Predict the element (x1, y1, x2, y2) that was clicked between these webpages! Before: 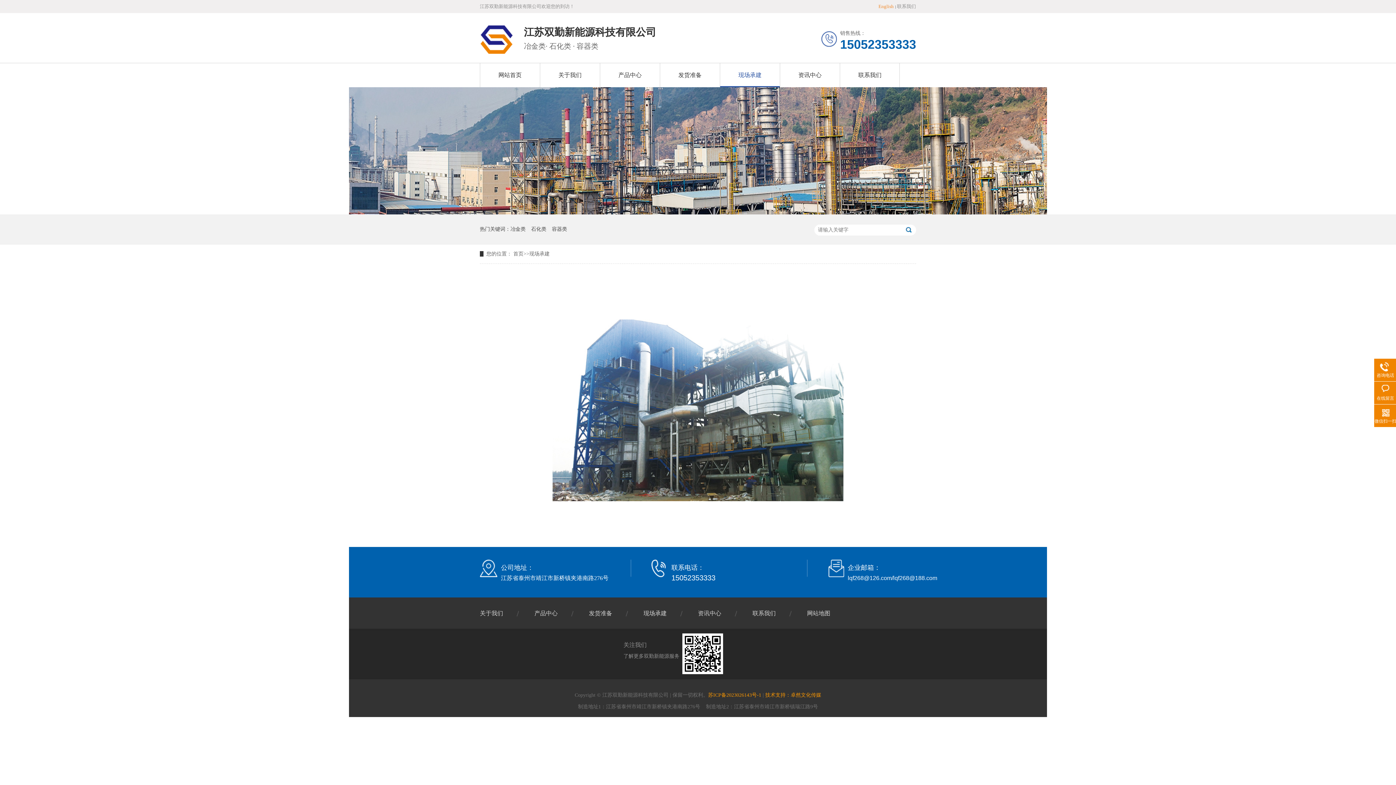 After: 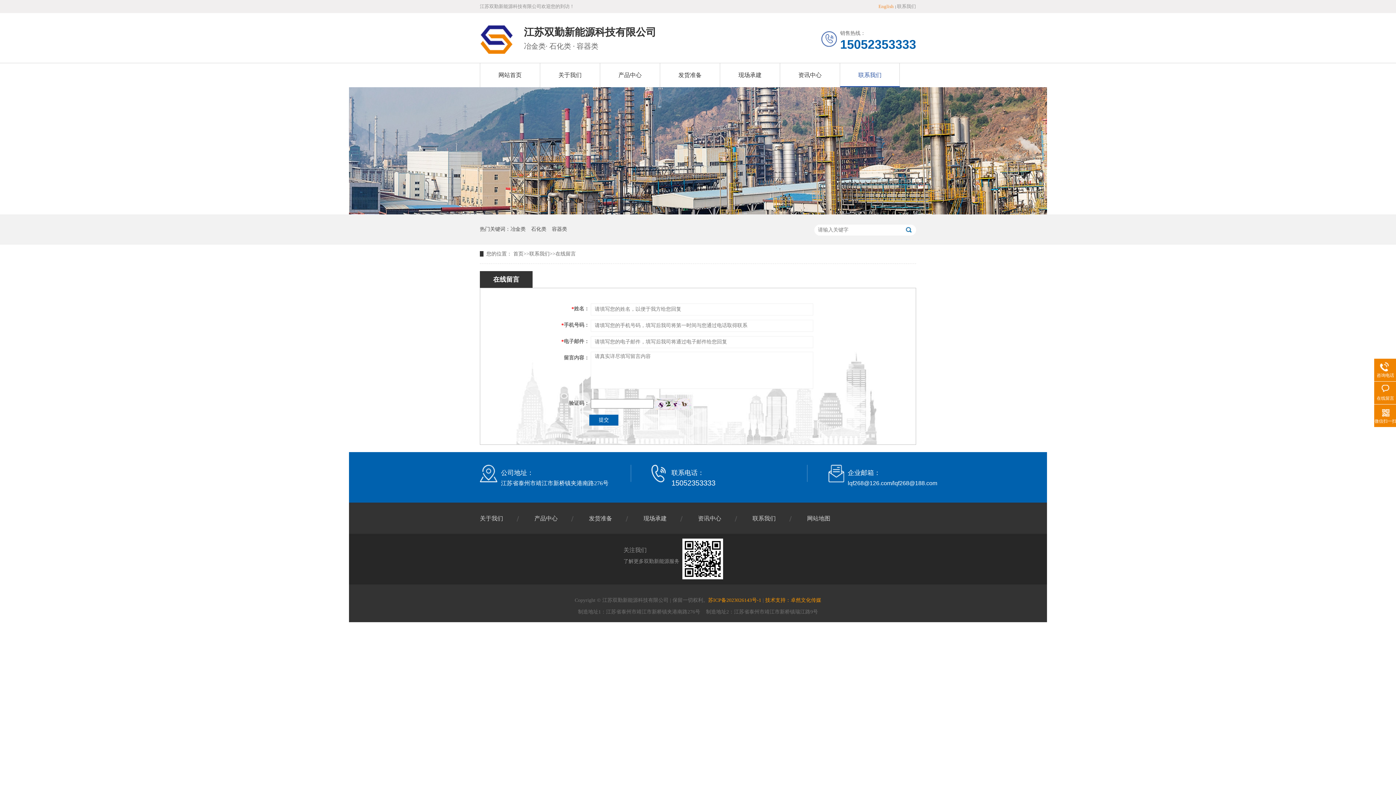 Action: label: 在线留言 bbox: (1374, 384, 1397, 402)